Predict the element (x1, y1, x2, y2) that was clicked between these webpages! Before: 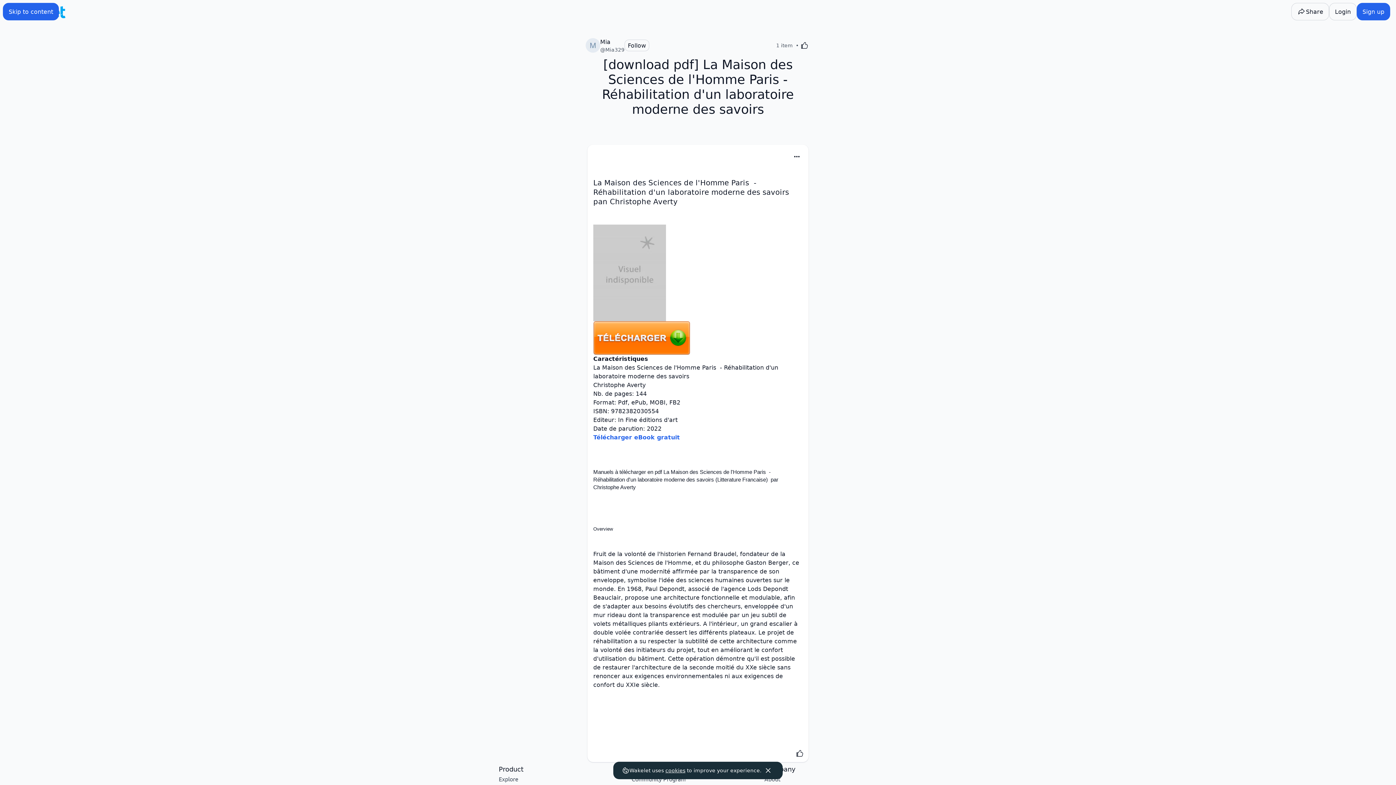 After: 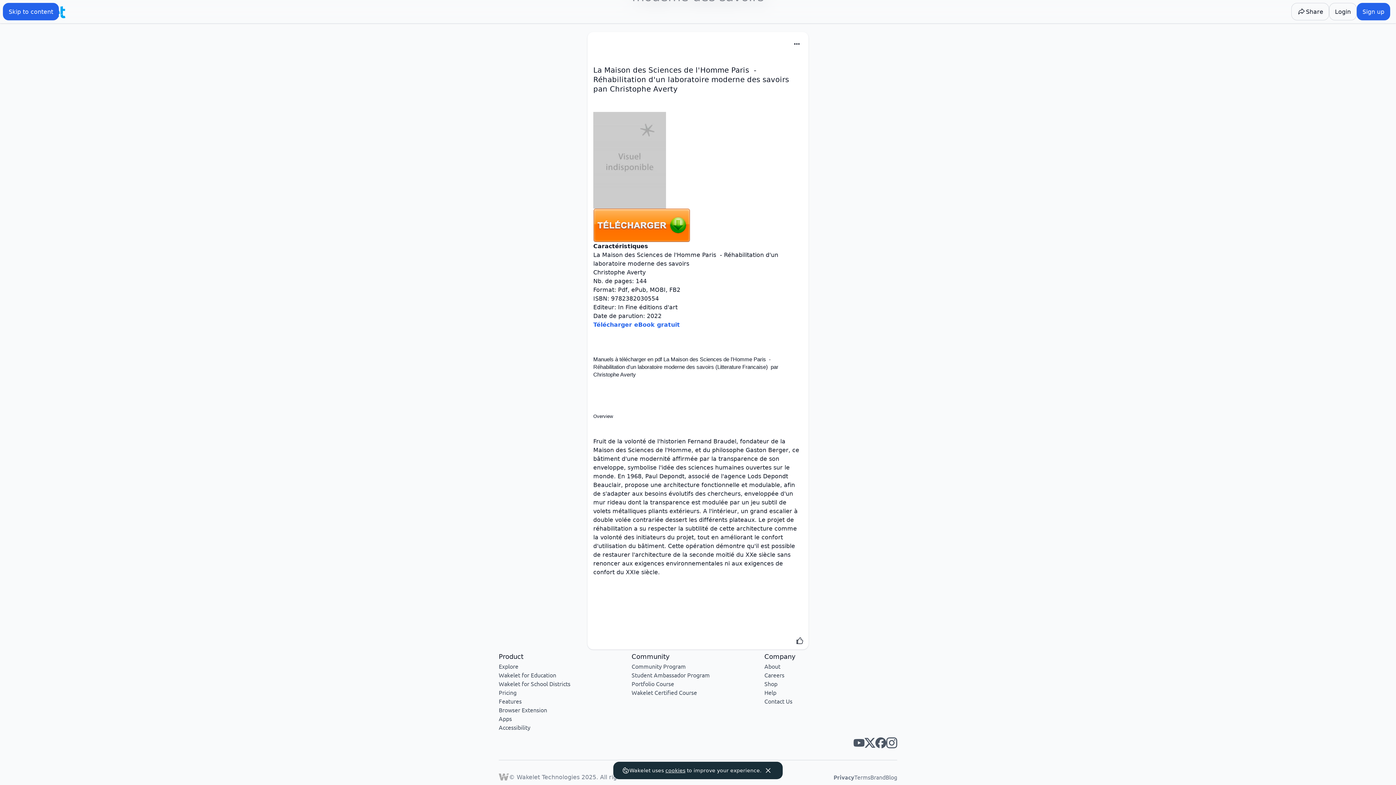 Action: label: Wakelet instagram bbox: (886, 737, 897, 748)